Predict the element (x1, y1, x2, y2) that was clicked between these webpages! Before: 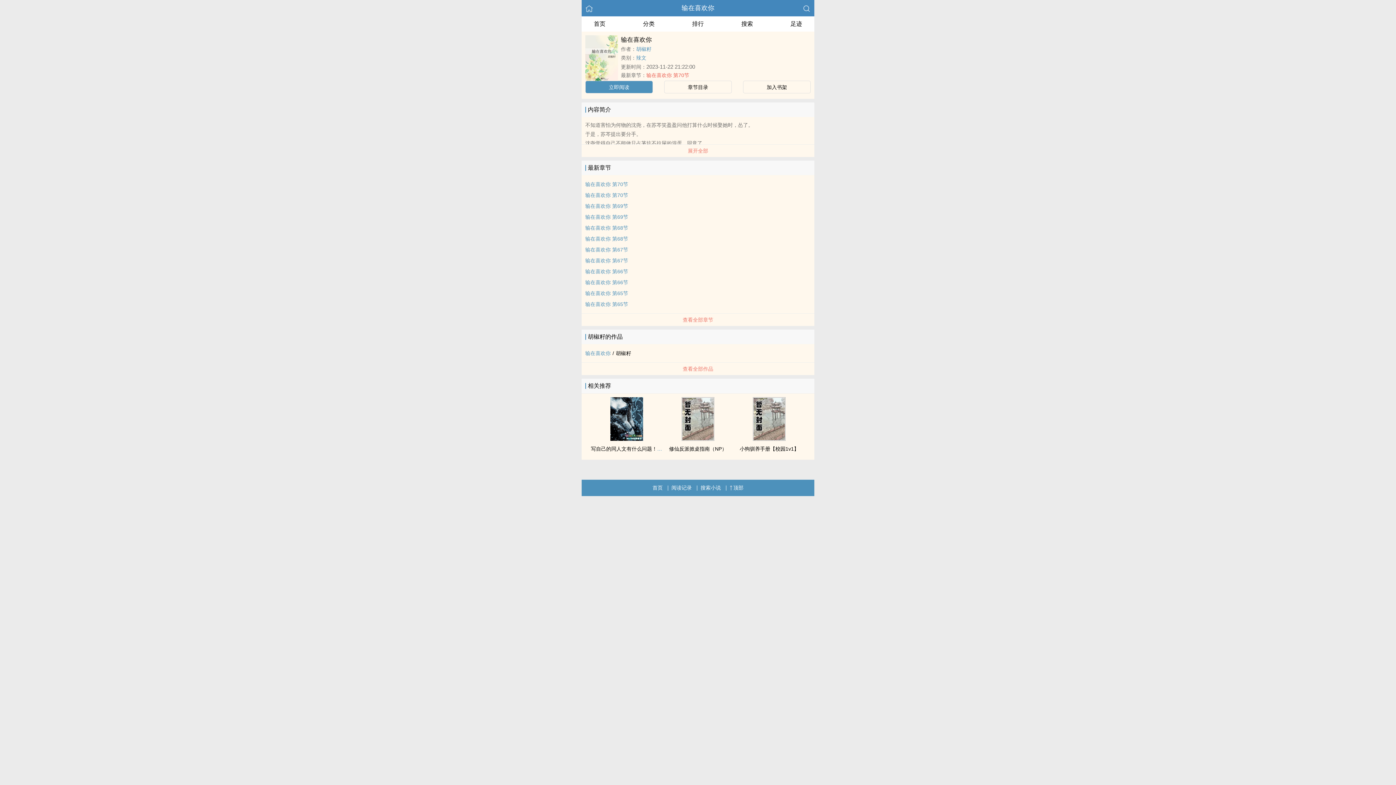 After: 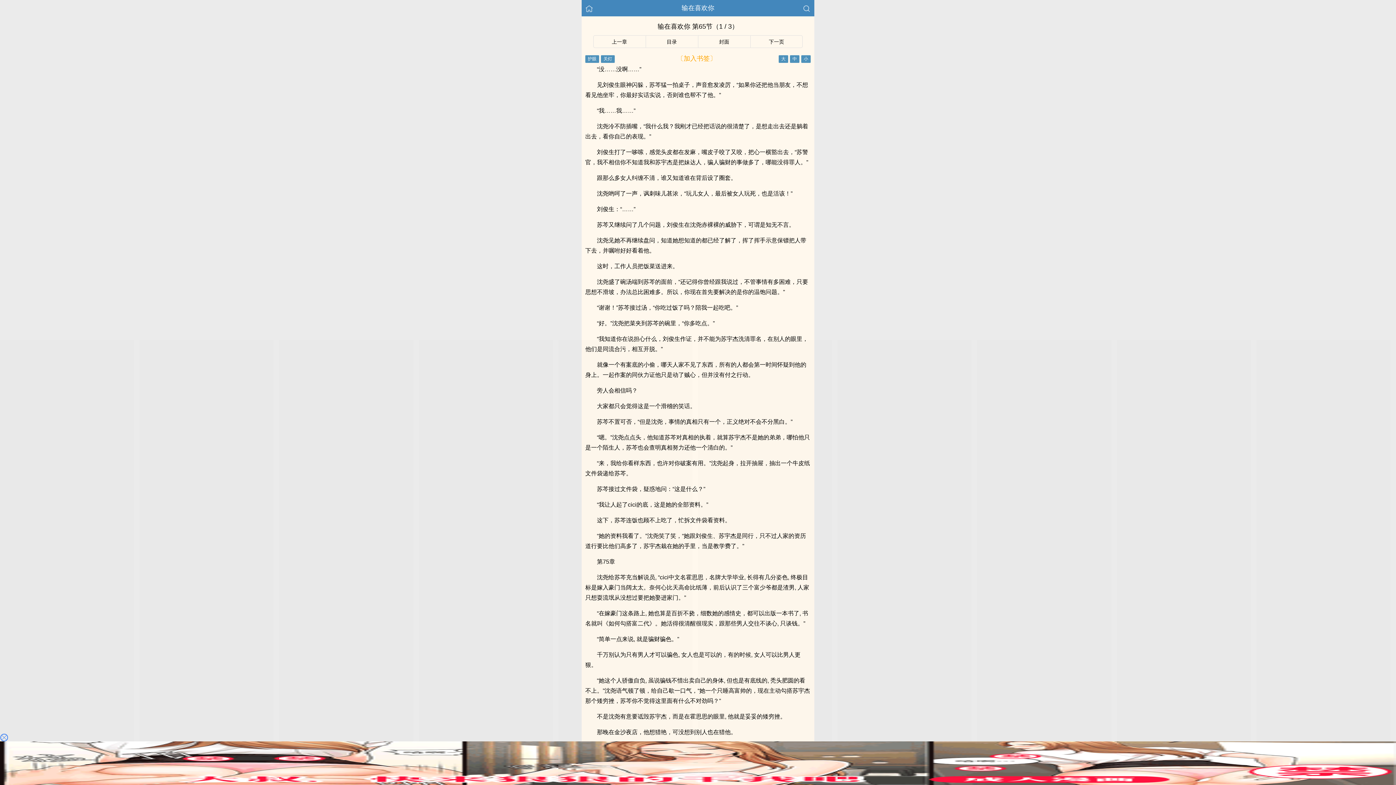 Action: label: 输在喜欢你 第65节 bbox: (585, 290, 628, 296)